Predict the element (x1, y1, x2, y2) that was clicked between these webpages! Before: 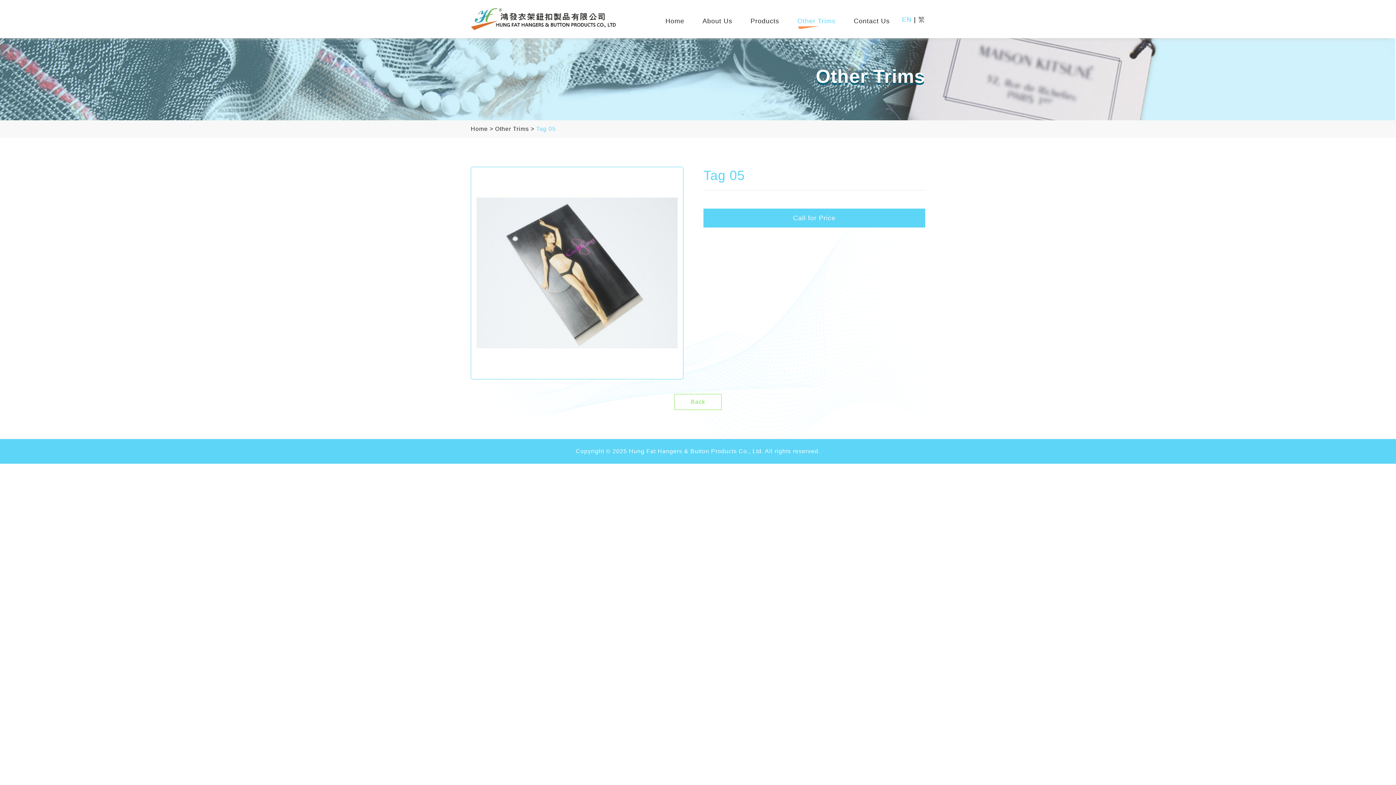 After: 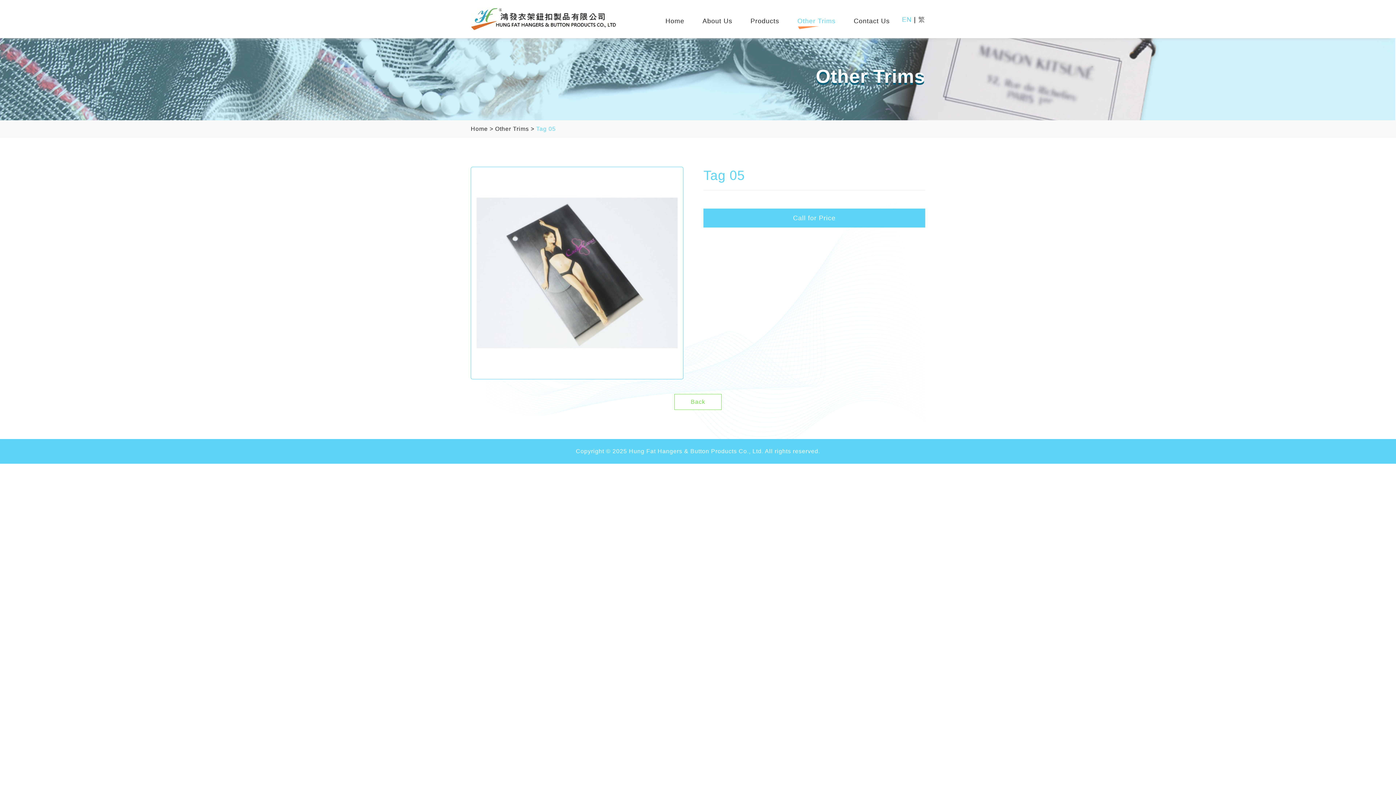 Action: bbox: (902, 16, 912, 23) label: EN